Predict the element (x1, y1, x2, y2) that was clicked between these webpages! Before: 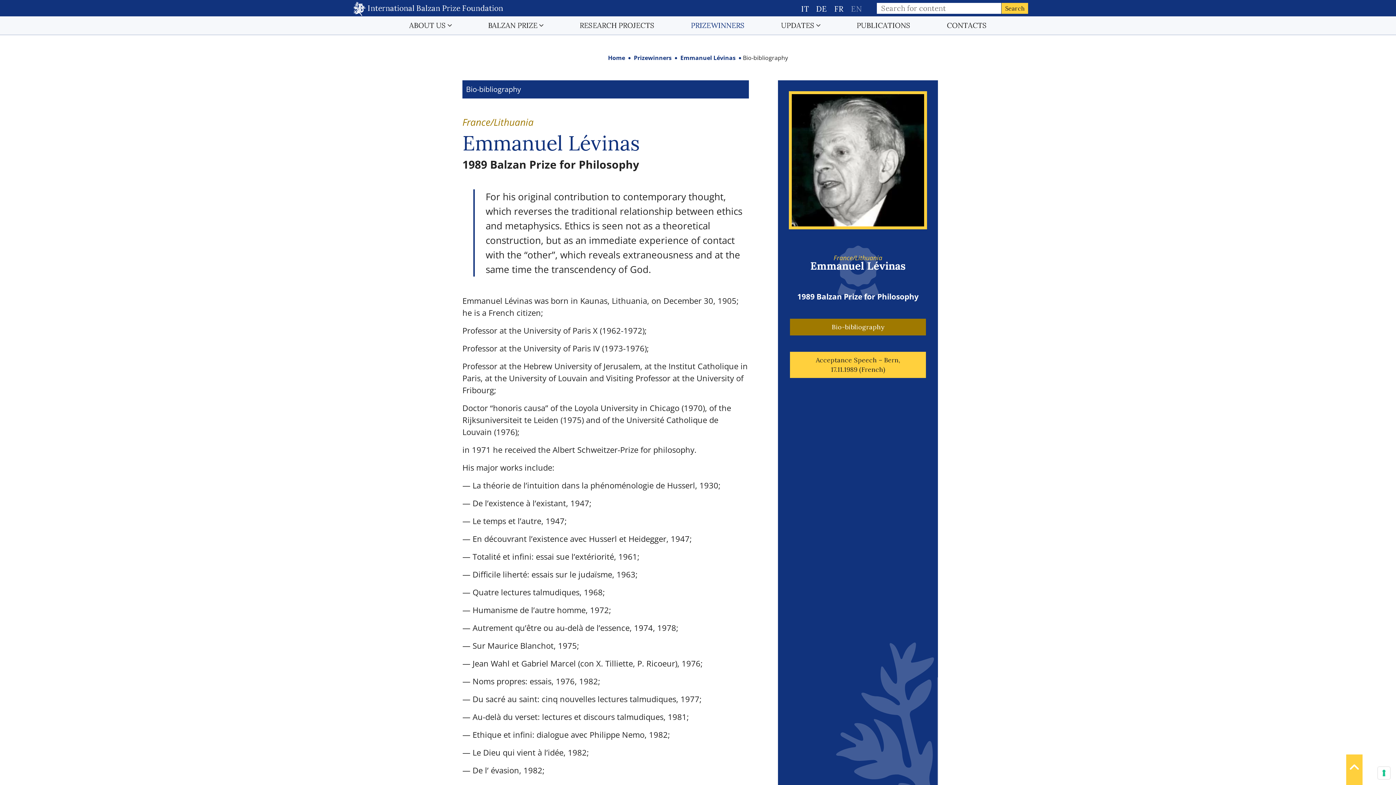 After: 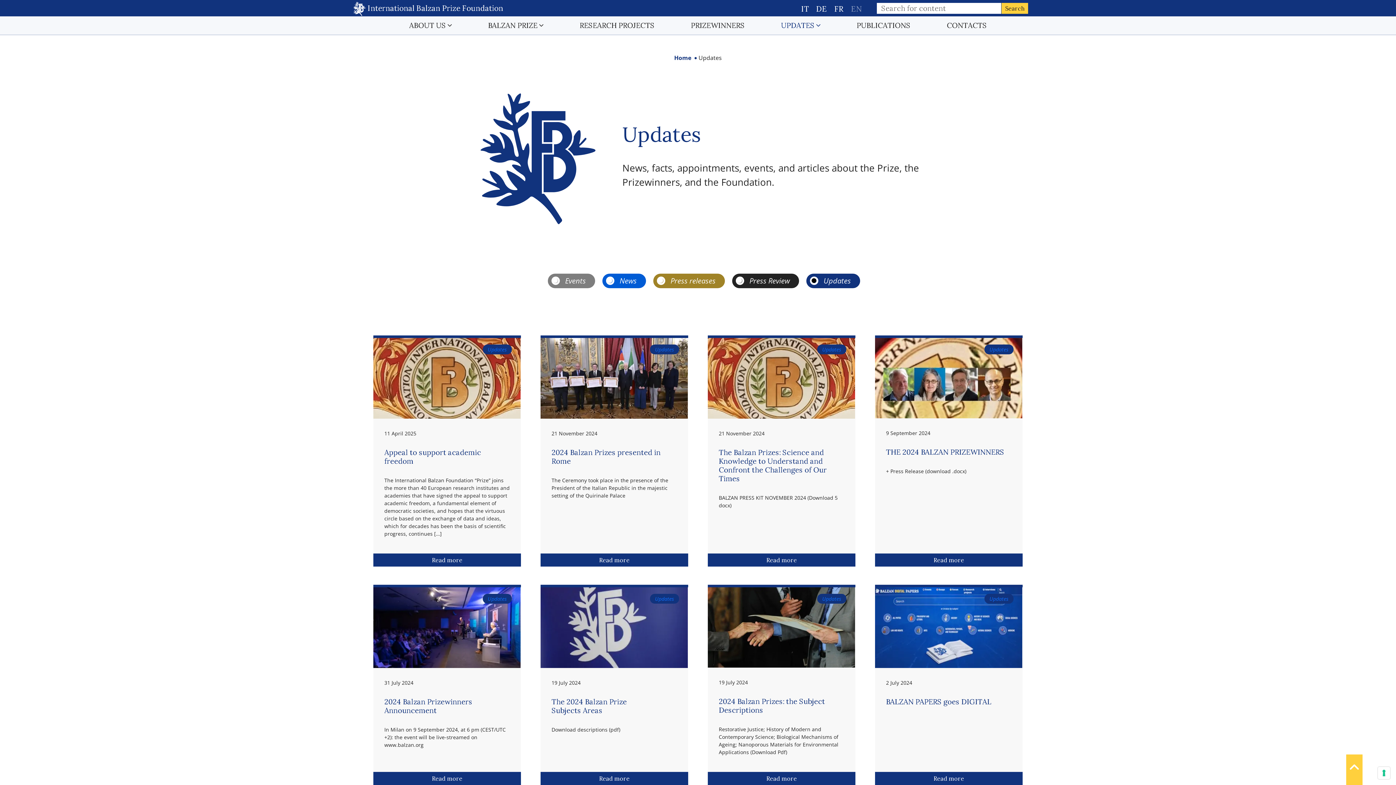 Action: bbox: (777, 16, 824, 34) label: UPDATES